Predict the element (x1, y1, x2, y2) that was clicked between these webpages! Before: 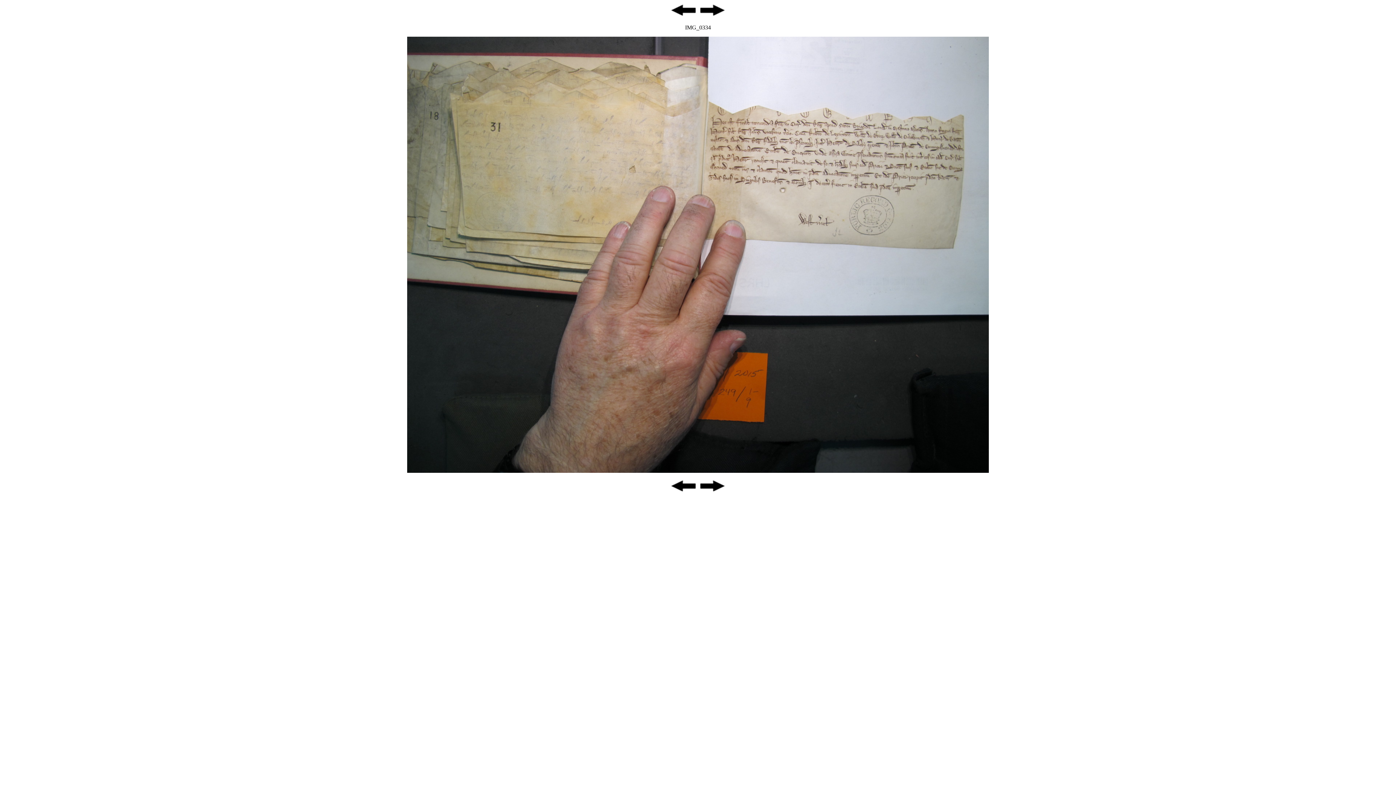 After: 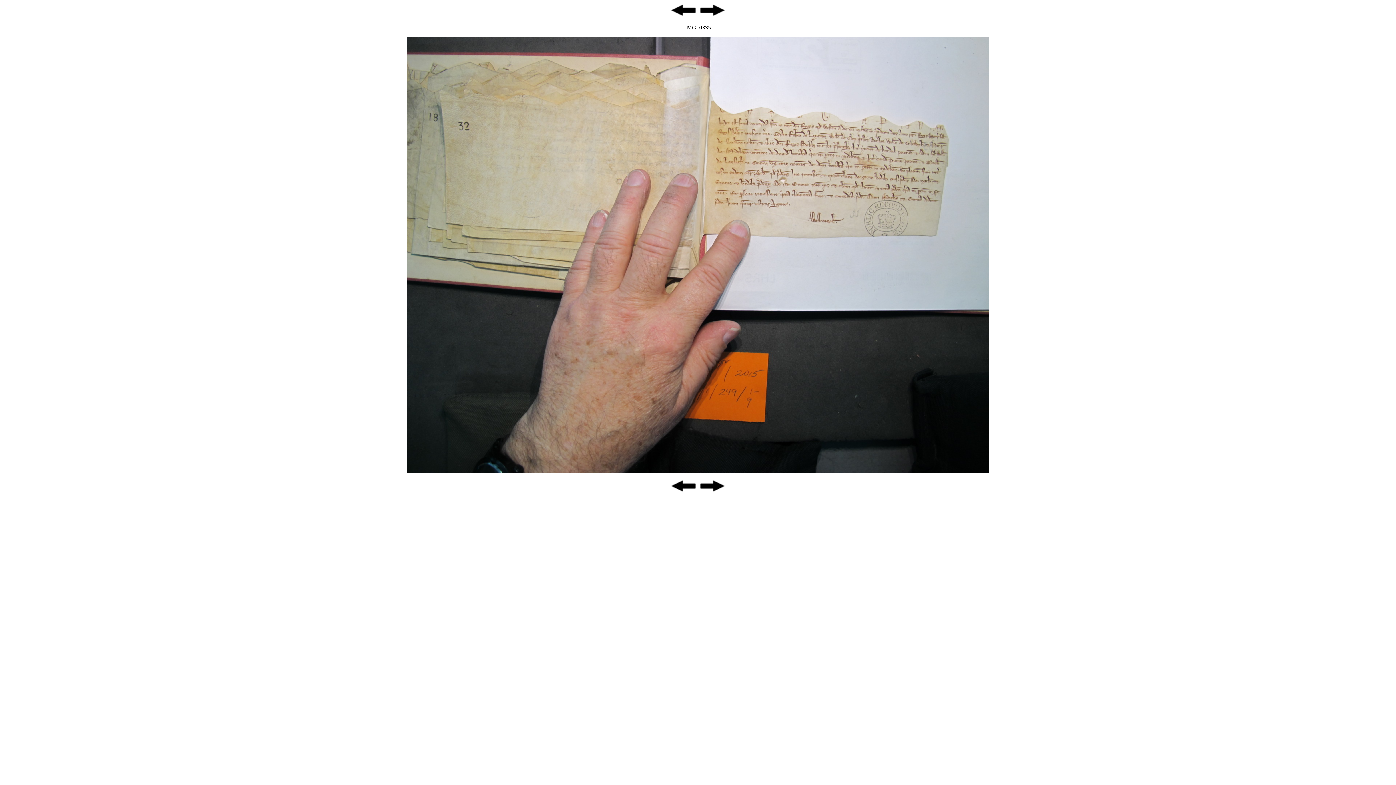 Action: bbox: (698, 12, 726, 18)